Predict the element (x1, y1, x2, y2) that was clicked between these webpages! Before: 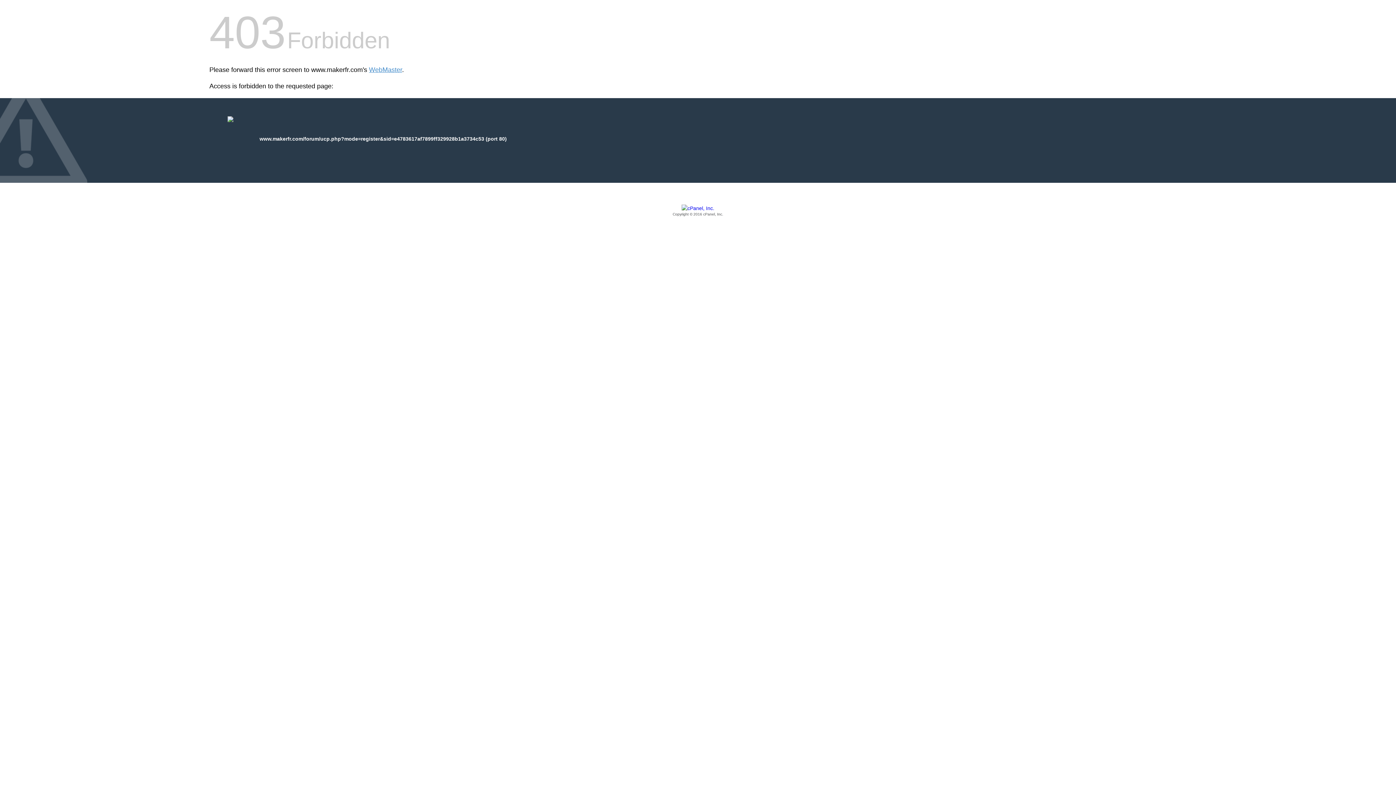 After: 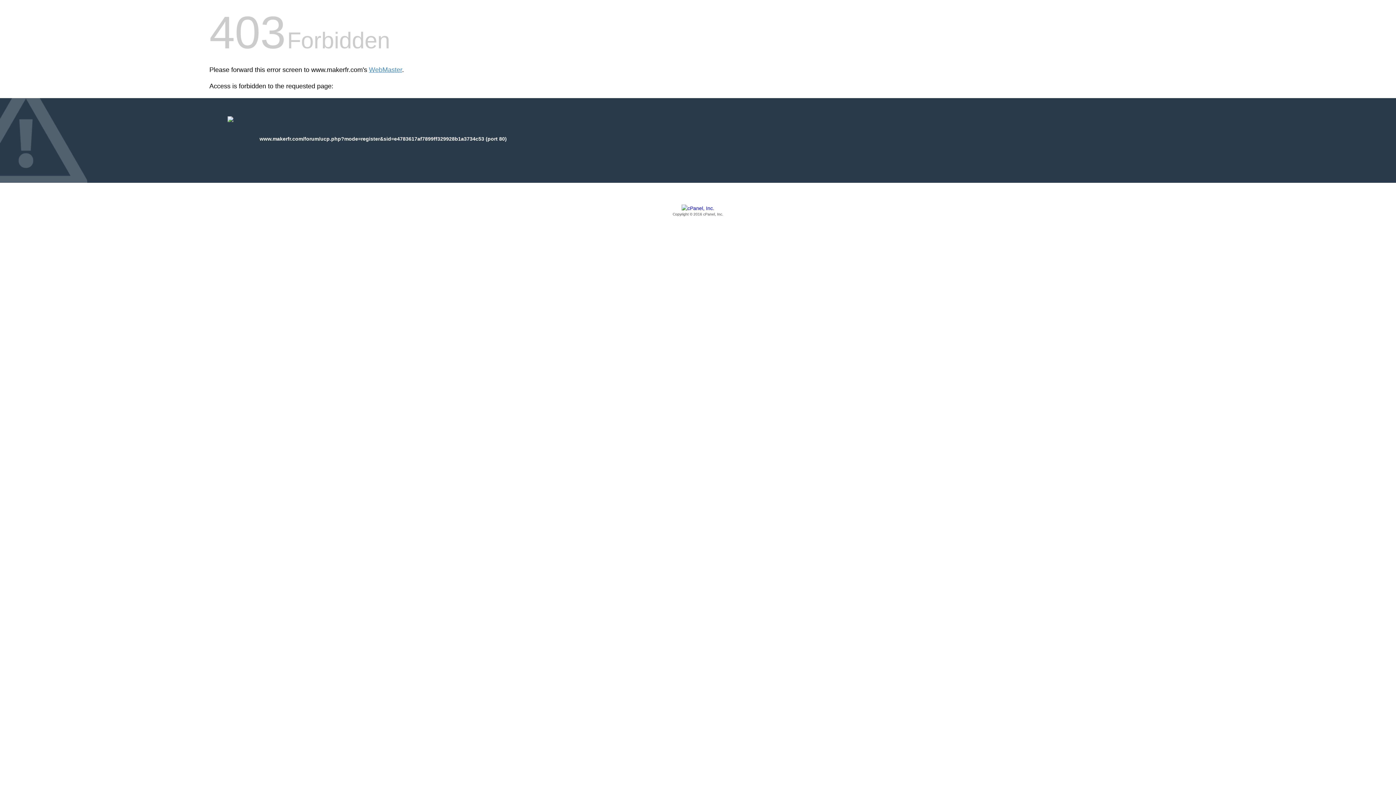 Action: label: Copyright © 2016 cPanel, Inc. bbox: (209, 205, 1186, 217)